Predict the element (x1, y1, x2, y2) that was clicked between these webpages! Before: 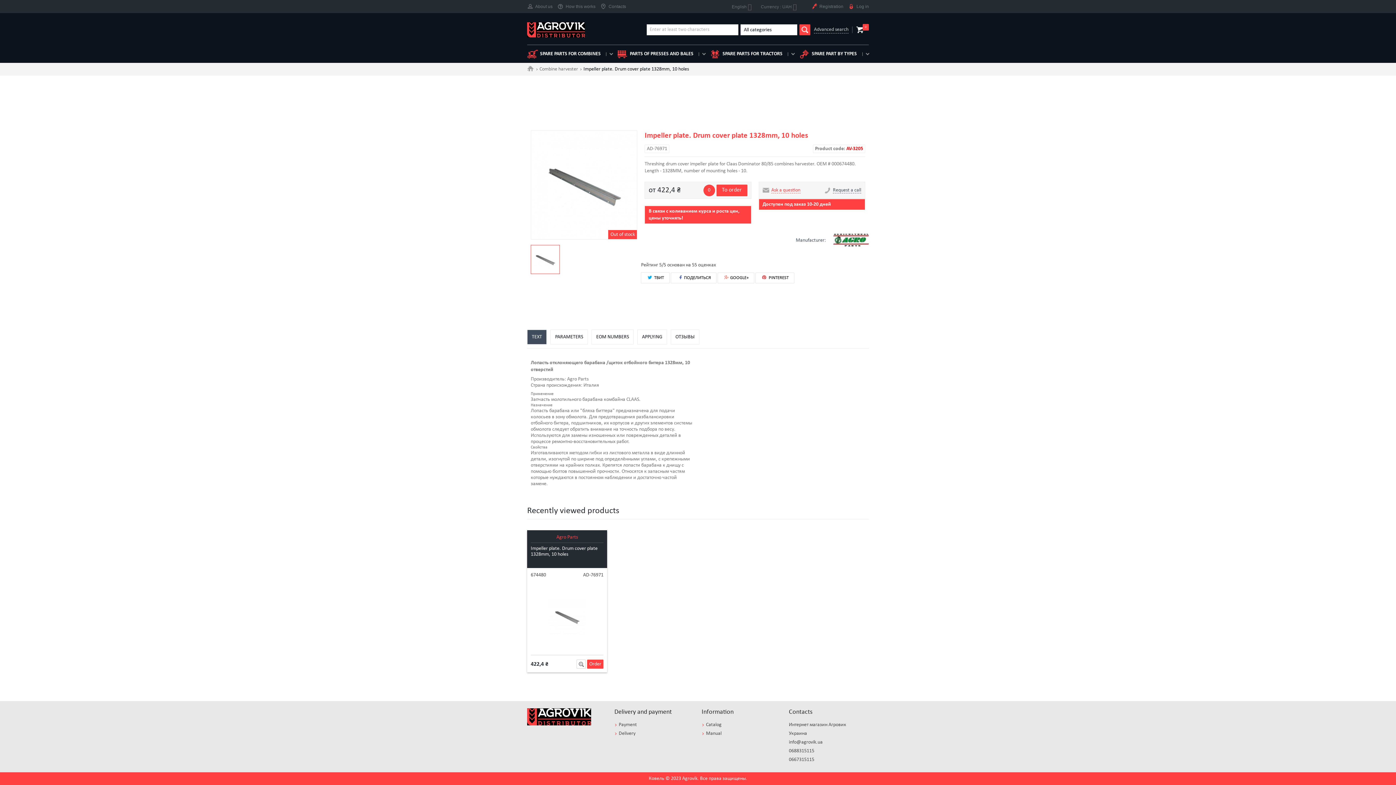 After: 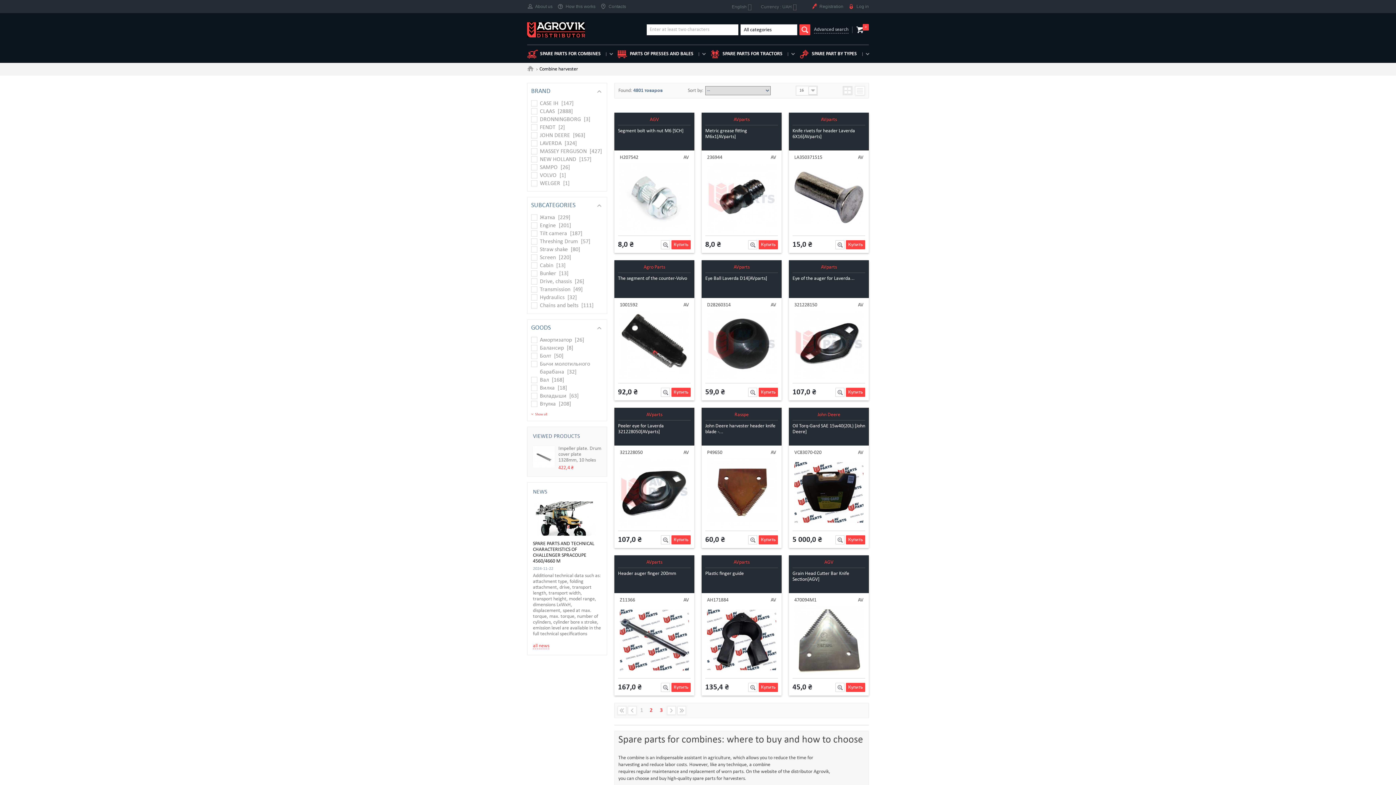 Action: bbox: (527, 50, 612, 57) label: SPARE PARTS FOR COMBINES